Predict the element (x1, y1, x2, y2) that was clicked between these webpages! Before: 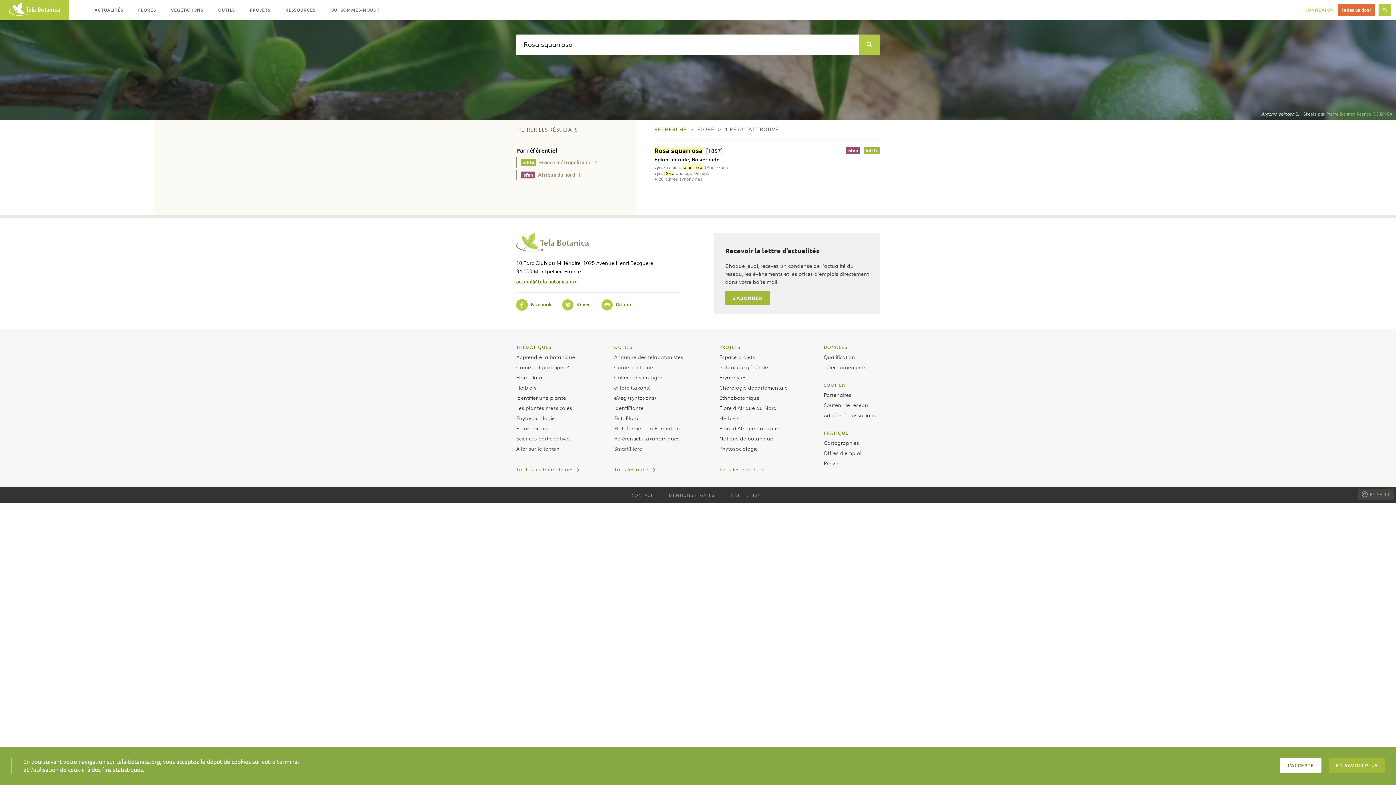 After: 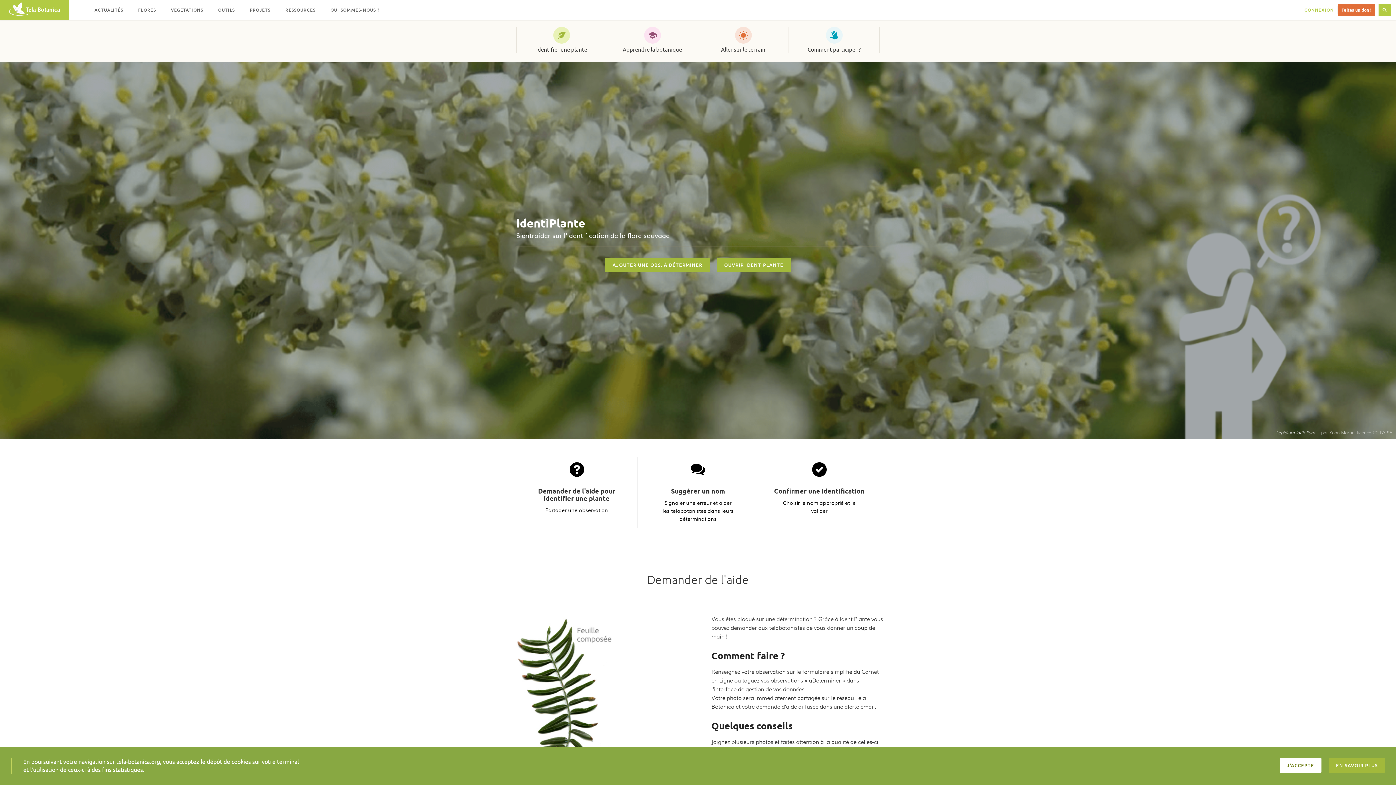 Action: bbox: (614, 364, 643, 372) label: IdentiPlante